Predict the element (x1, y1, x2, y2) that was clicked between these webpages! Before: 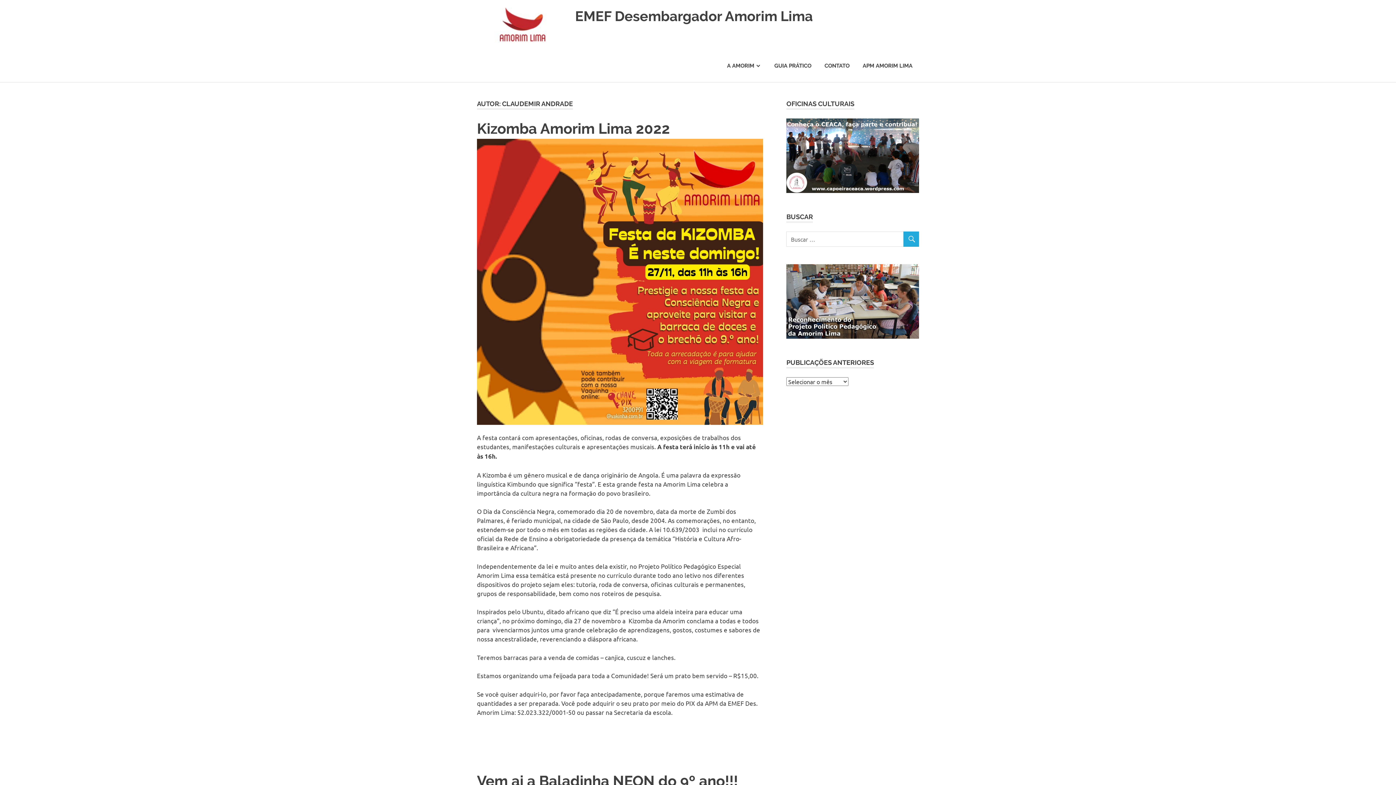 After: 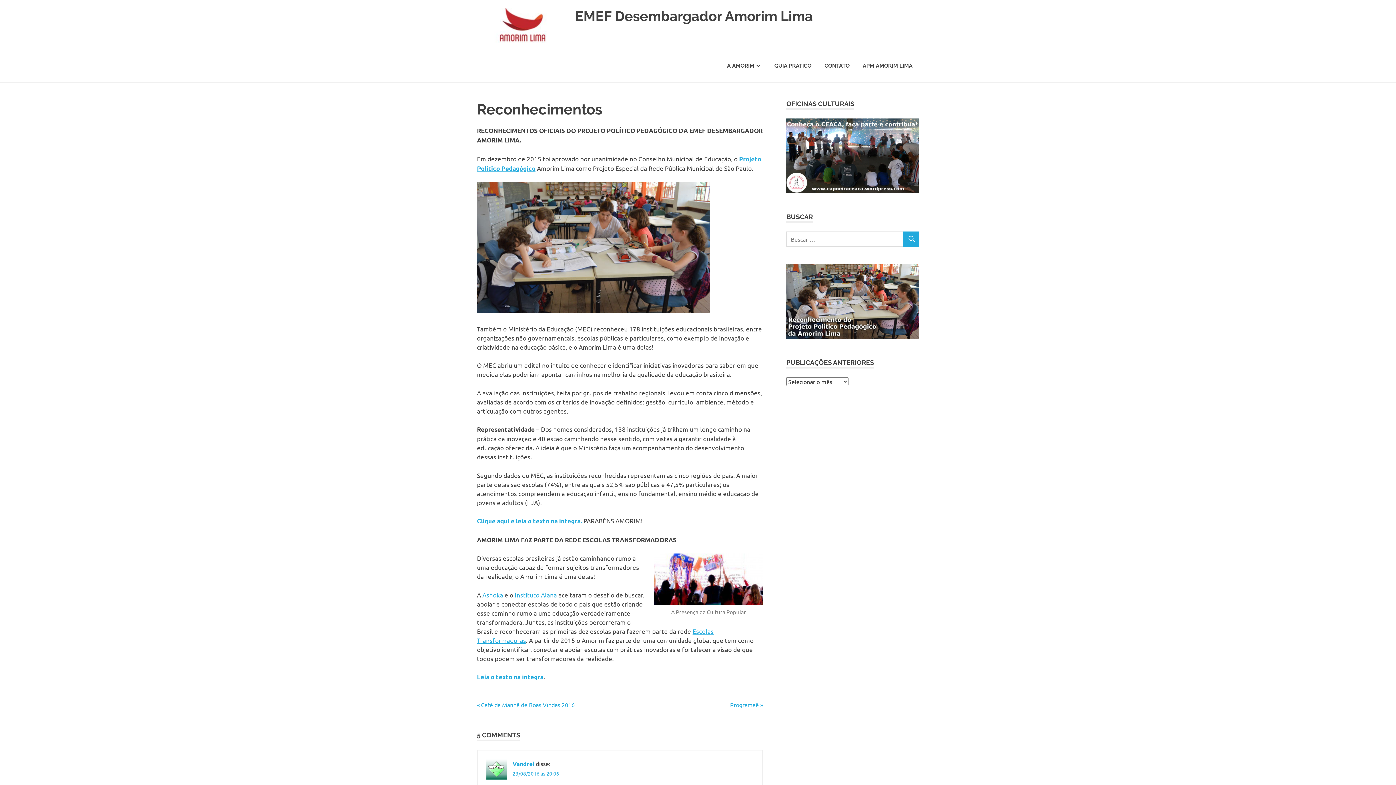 Action: bbox: (786, 332, 919, 340)